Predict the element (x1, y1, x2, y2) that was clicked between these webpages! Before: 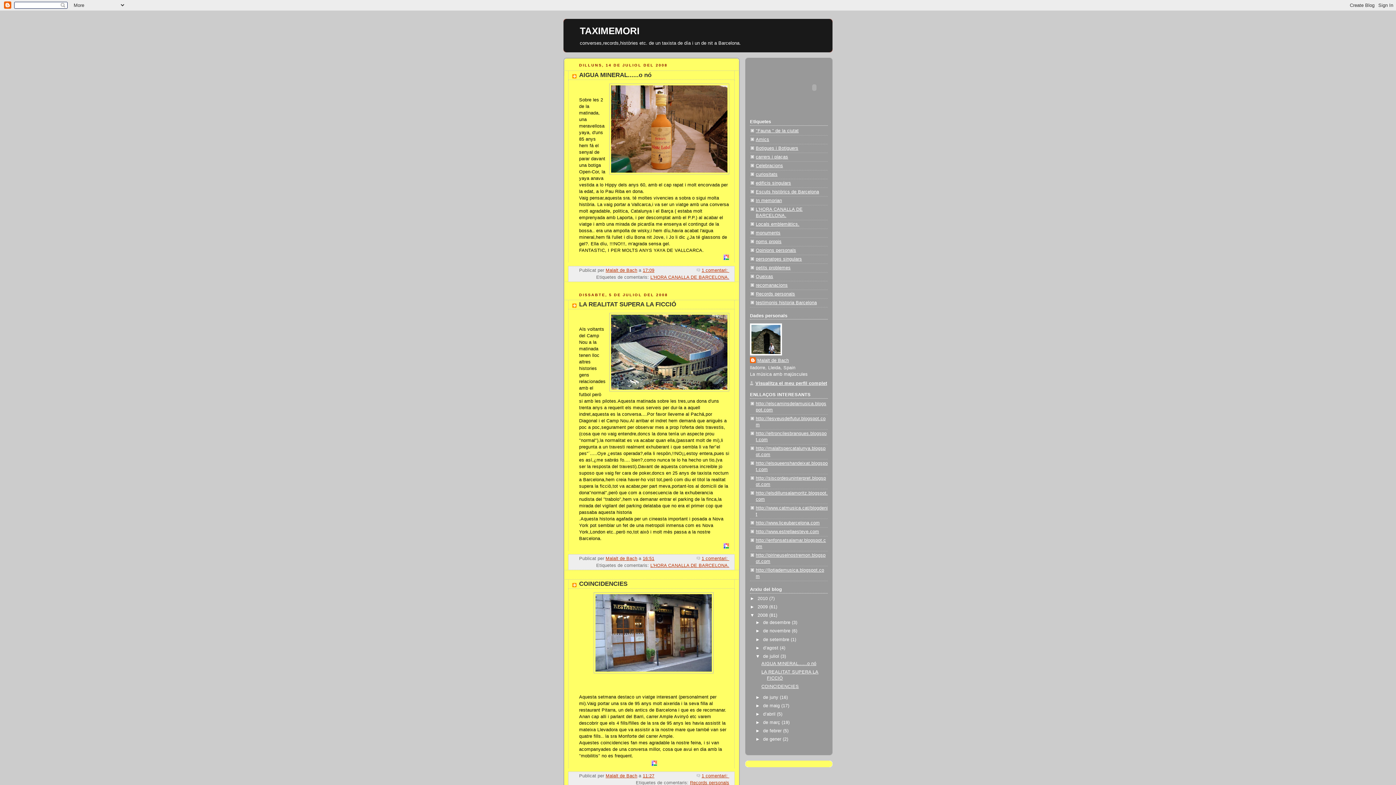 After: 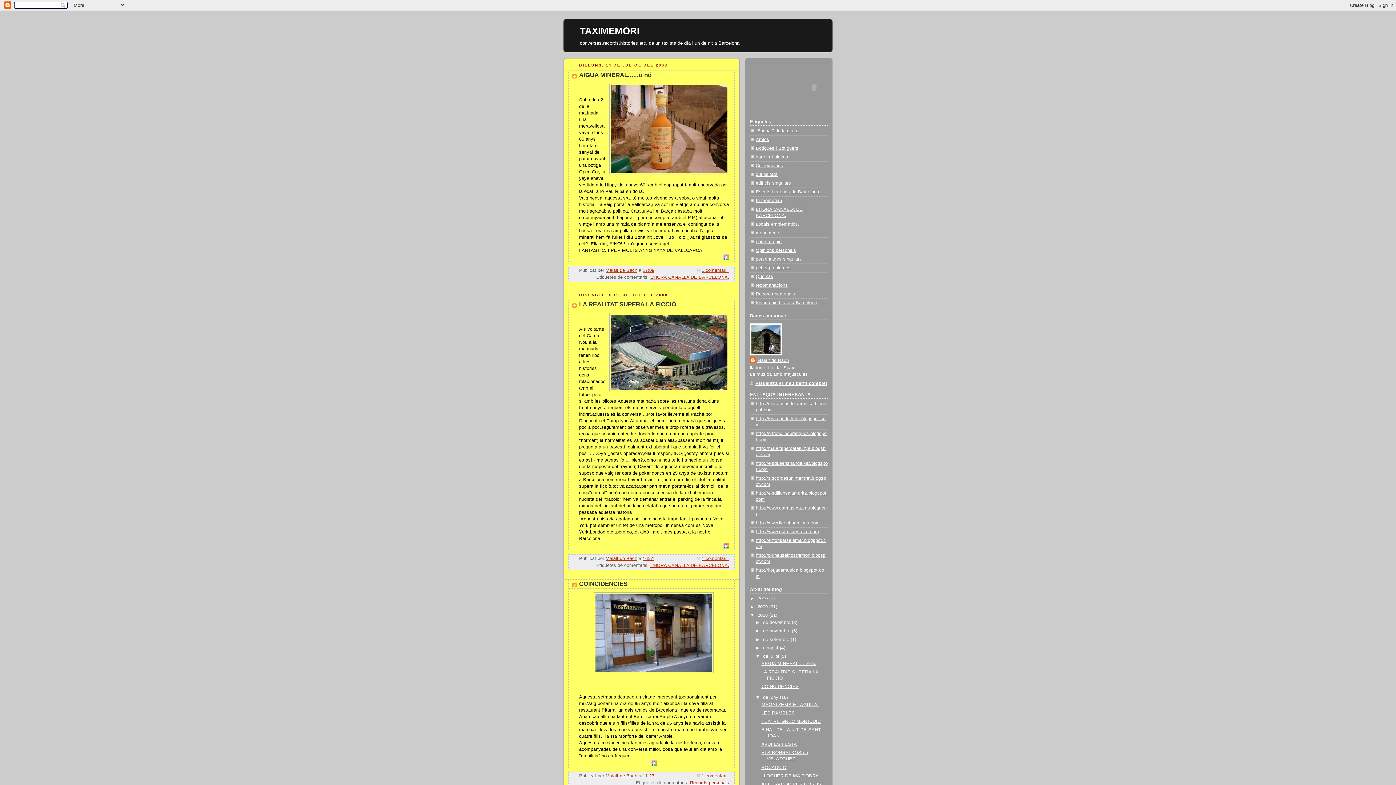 Action: bbox: (755, 695, 763, 700) label: ►  